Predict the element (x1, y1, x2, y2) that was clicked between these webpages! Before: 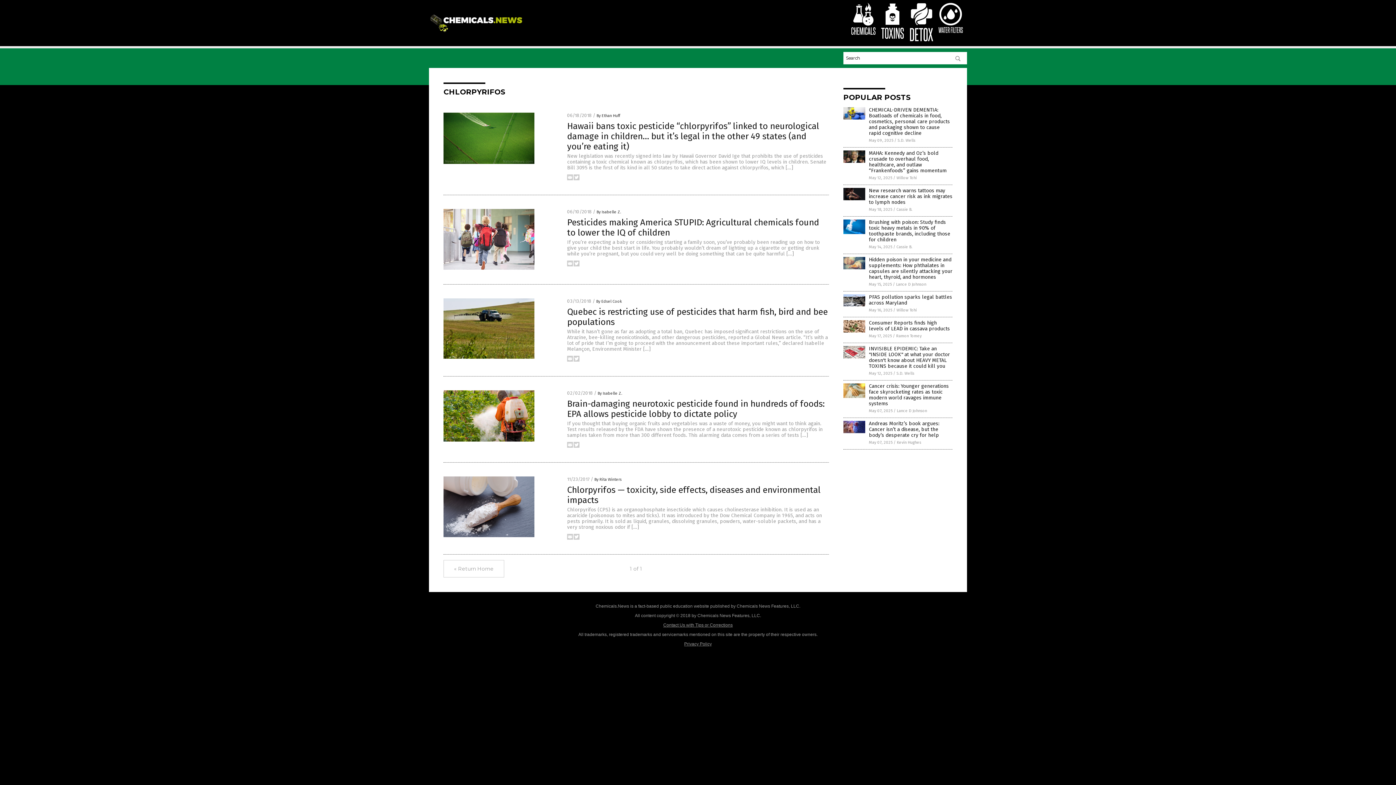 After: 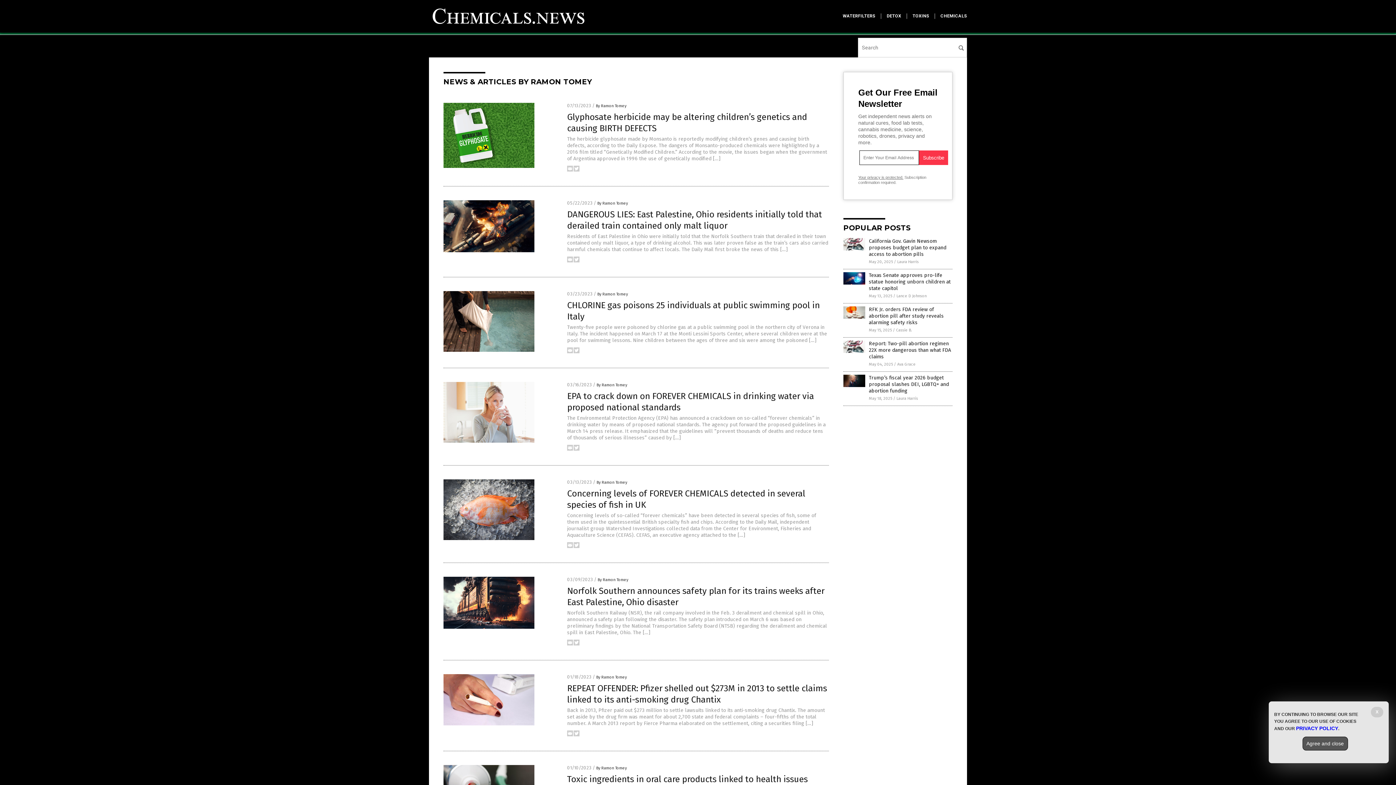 Action: bbox: (896, 333, 921, 338) label: Ramon Tomey